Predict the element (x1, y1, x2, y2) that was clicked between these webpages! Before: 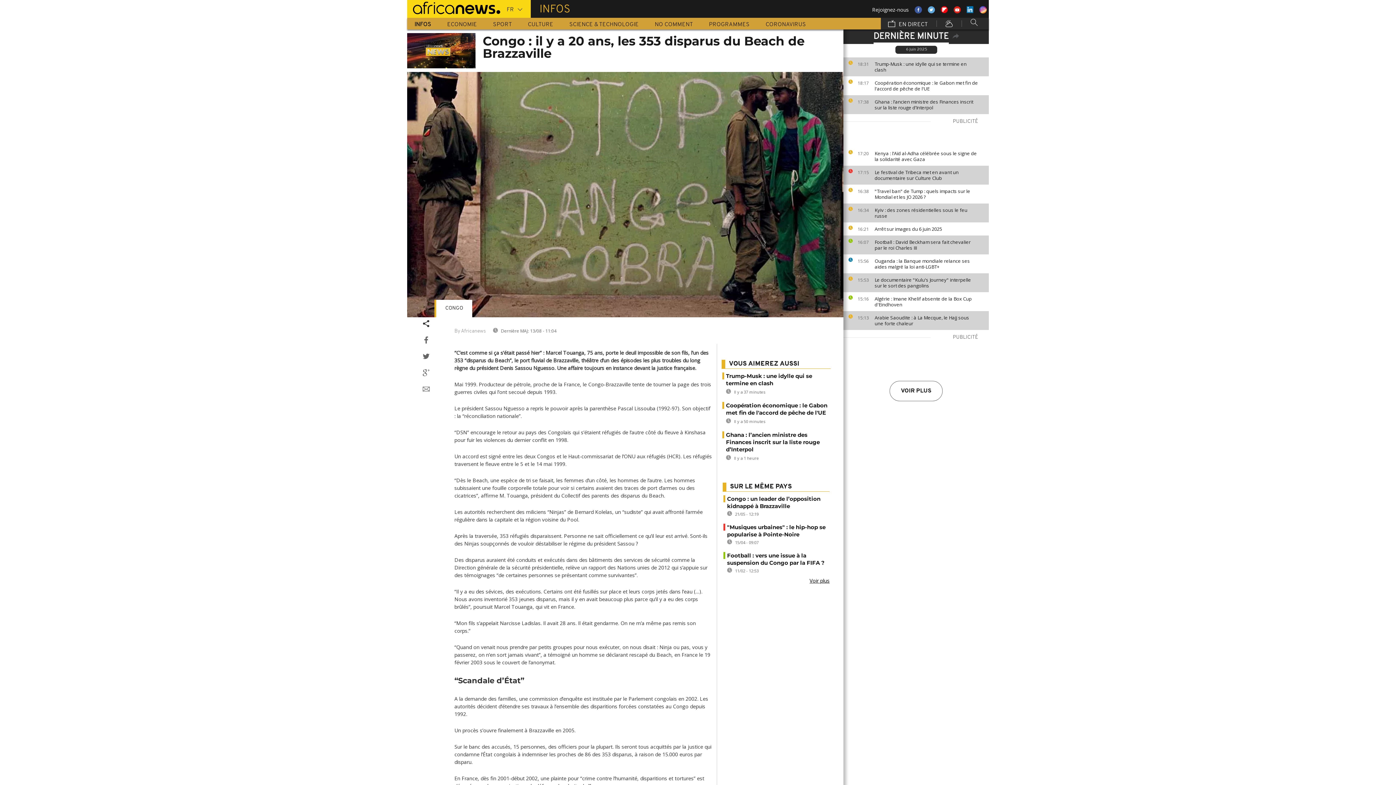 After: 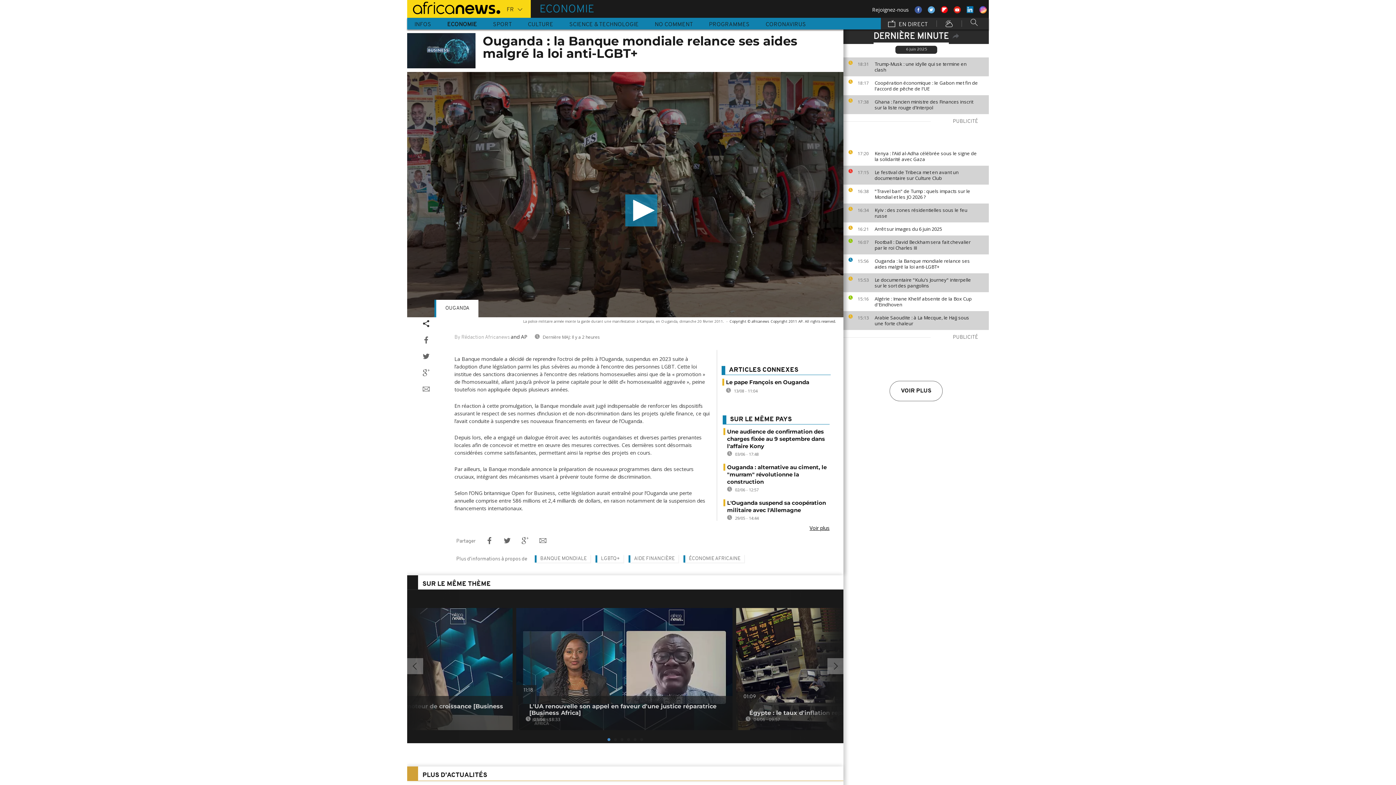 Action: label: Ouganda : la Banque mondiale relance ses aides malgré la loi anti-LGBT+ bbox: (874, 258, 985, 269)